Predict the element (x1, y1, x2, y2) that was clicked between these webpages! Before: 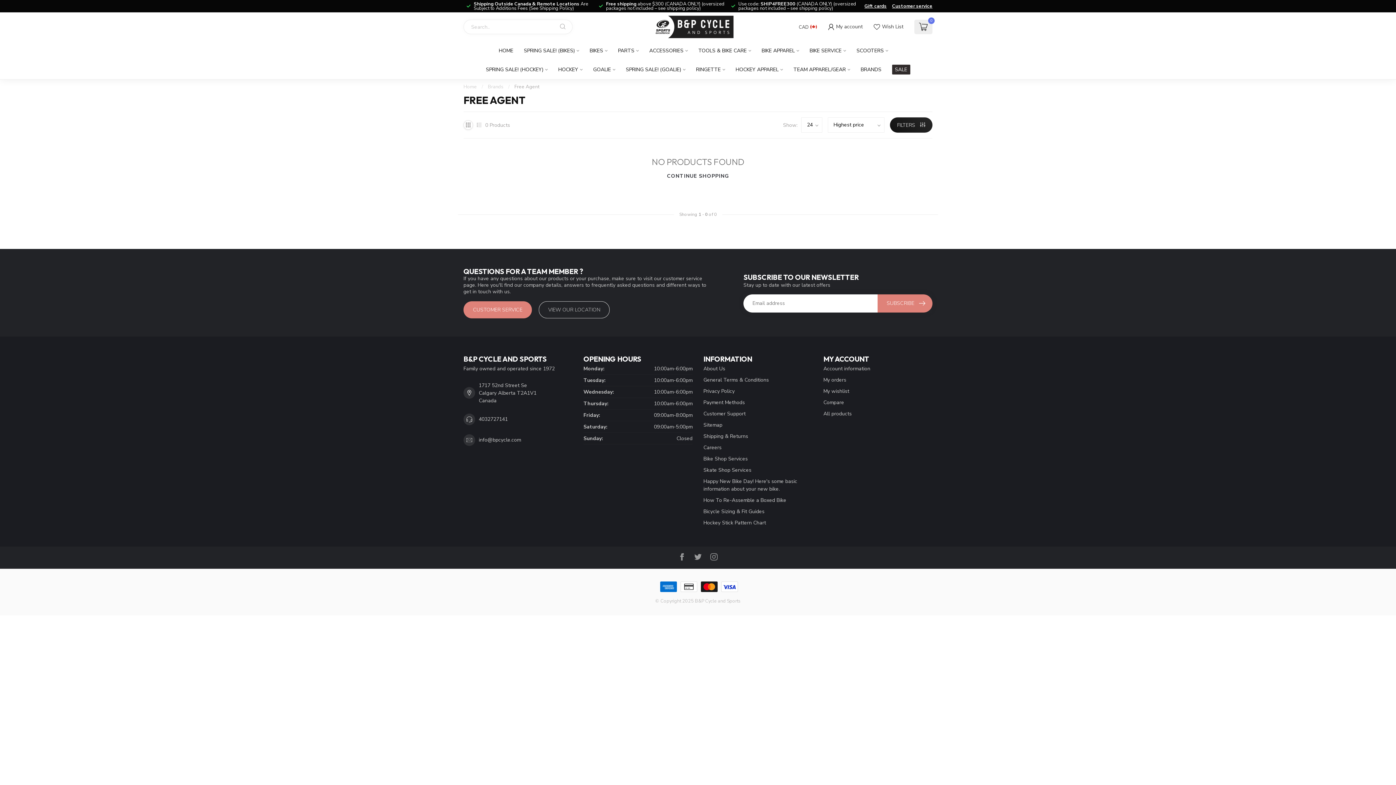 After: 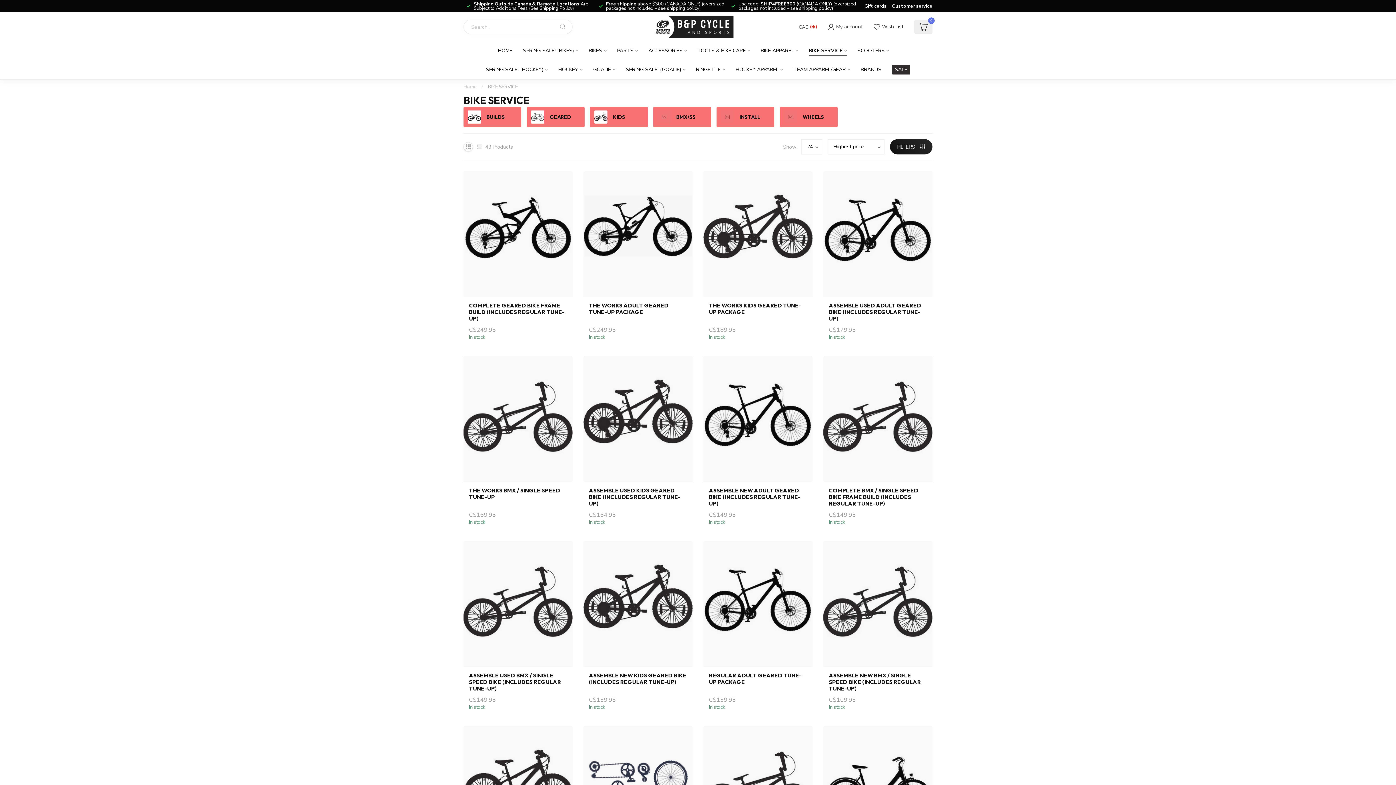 Action: bbox: (809, 41, 846, 60) label: BIKE SERVICE